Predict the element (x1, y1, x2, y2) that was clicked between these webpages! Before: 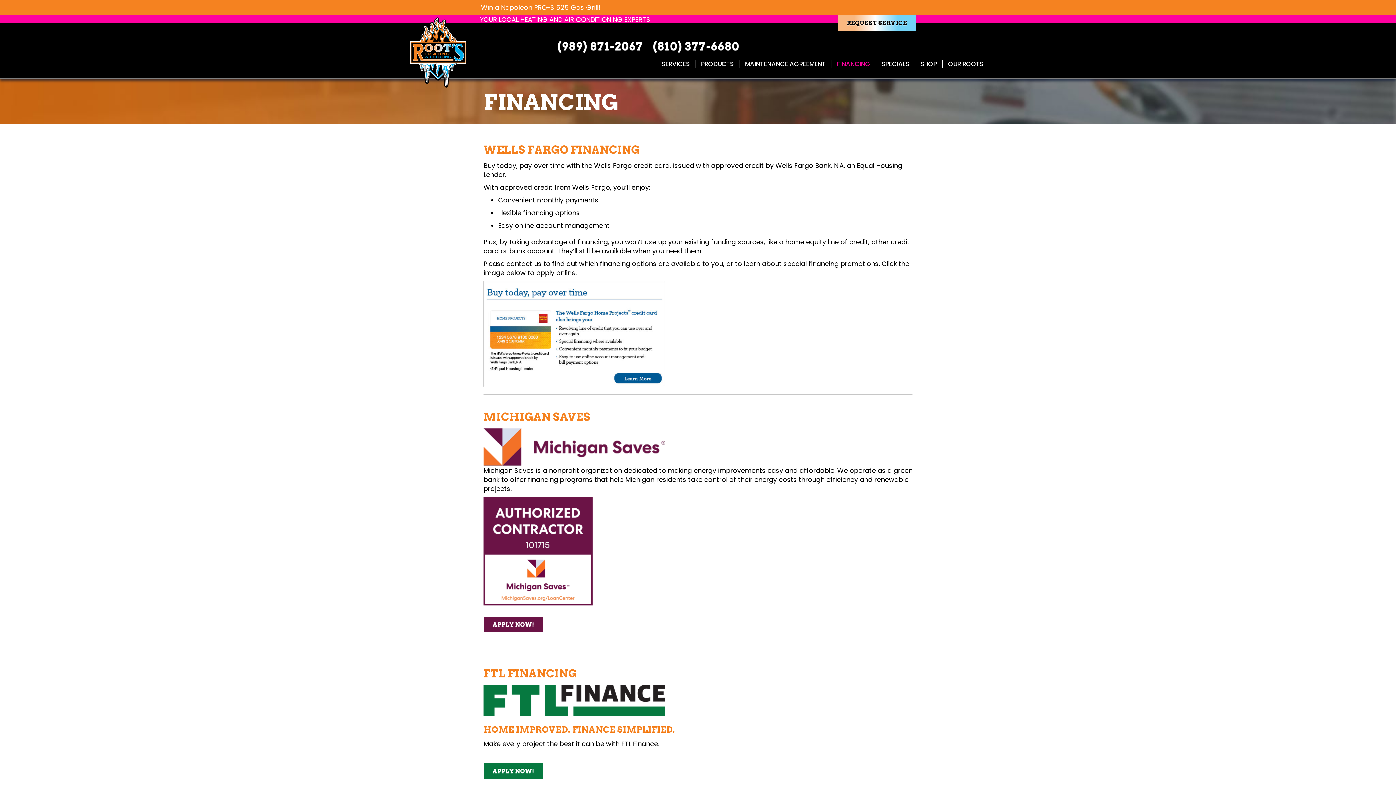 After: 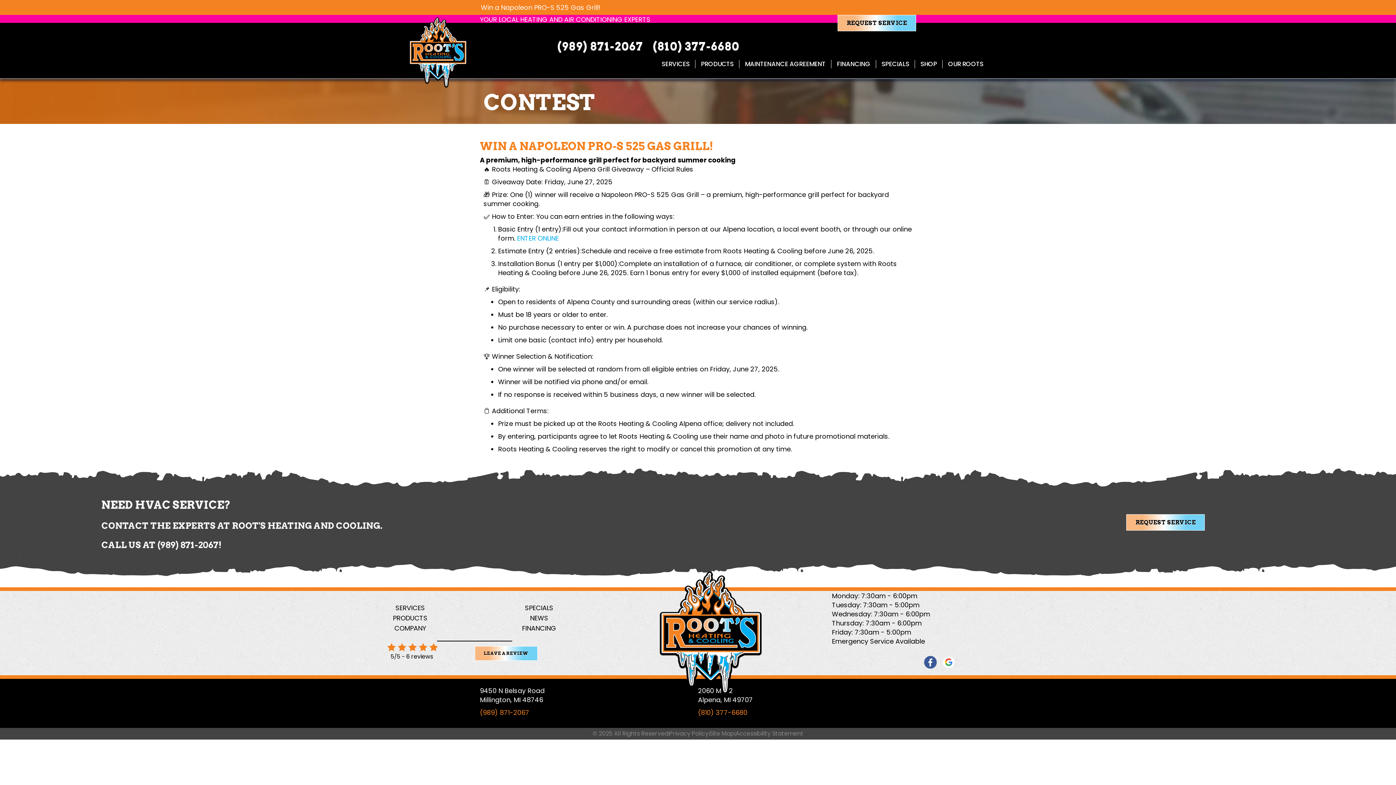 Action: label: Win a Napoleon PRO-S 525 Gas Grill! bbox: (481, 2, 600, 12)